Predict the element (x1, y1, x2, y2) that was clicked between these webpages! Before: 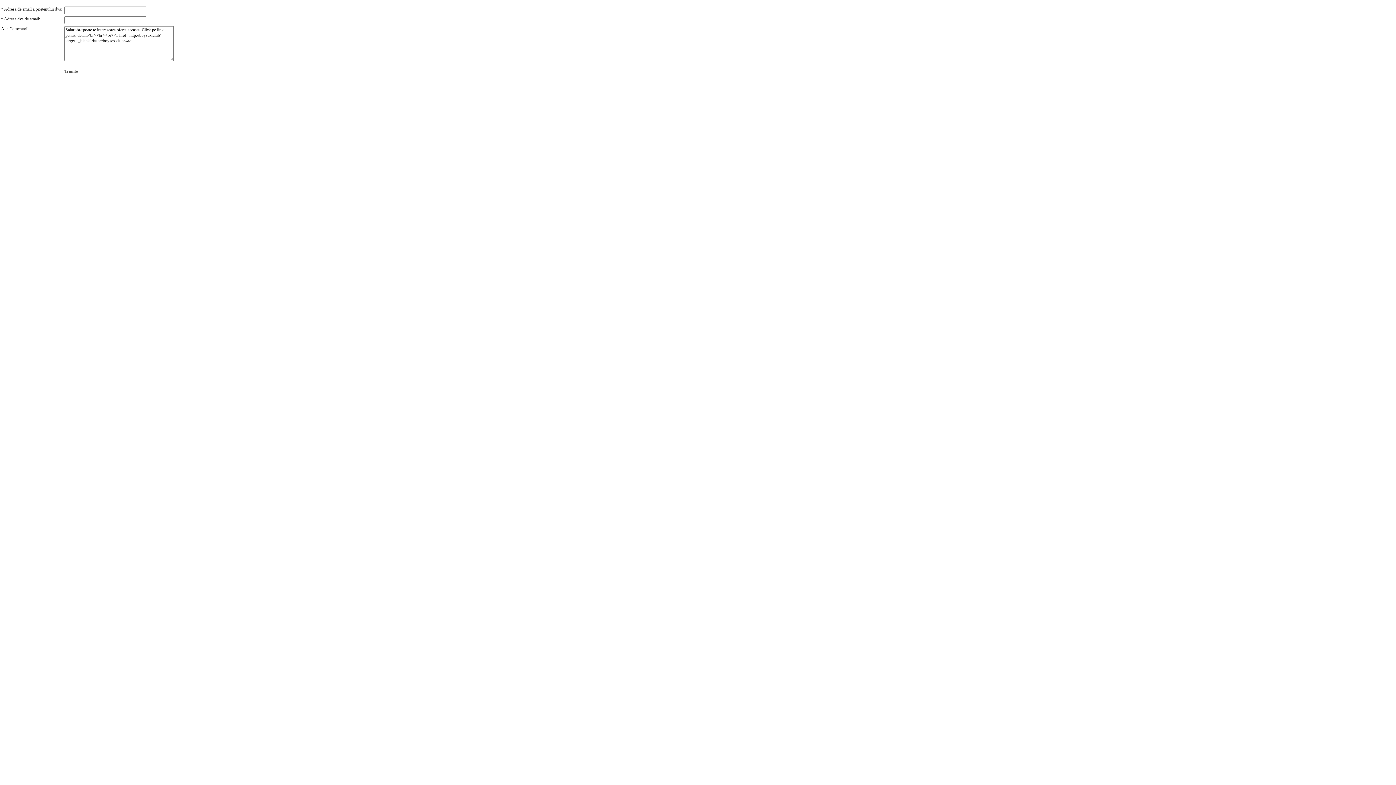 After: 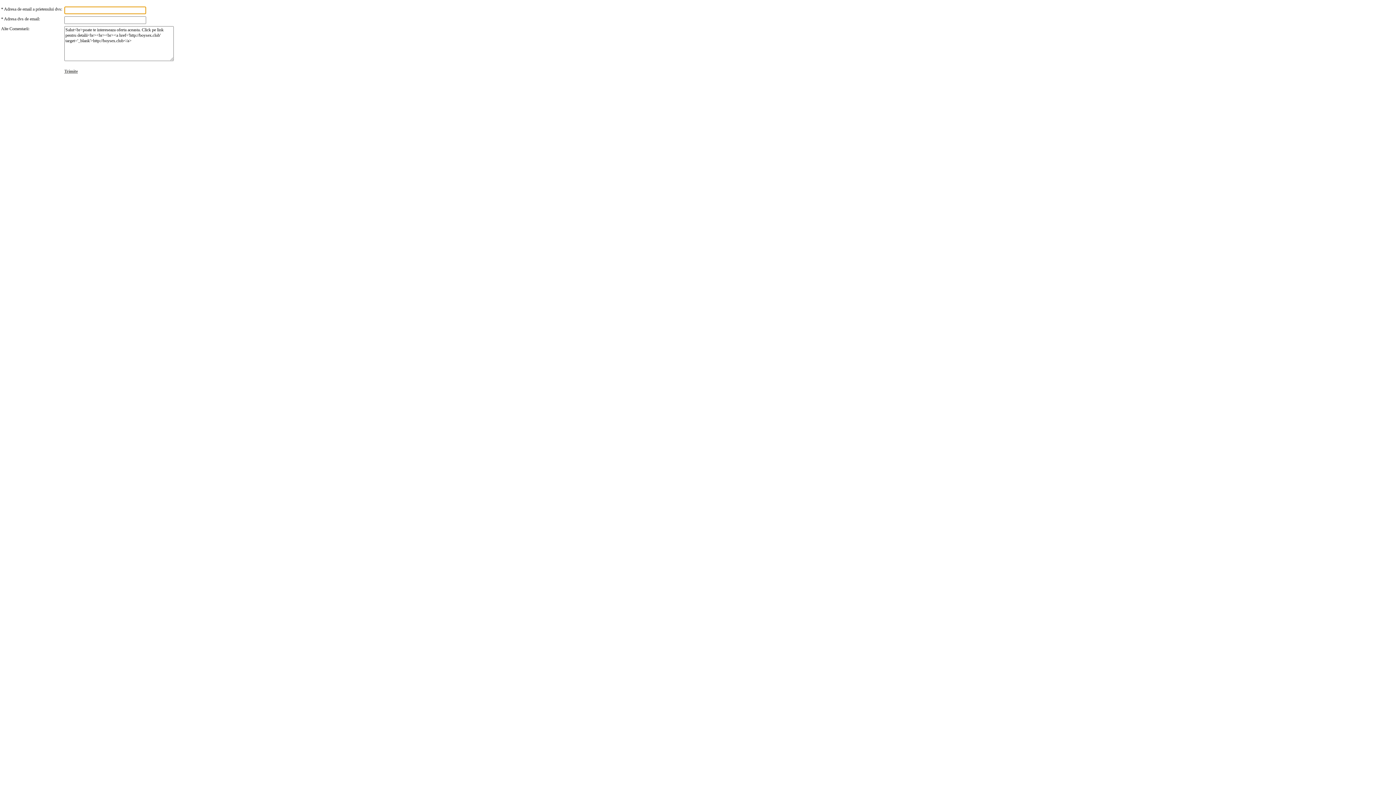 Action: bbox: (64, 68, 77, 73) label: Trimite